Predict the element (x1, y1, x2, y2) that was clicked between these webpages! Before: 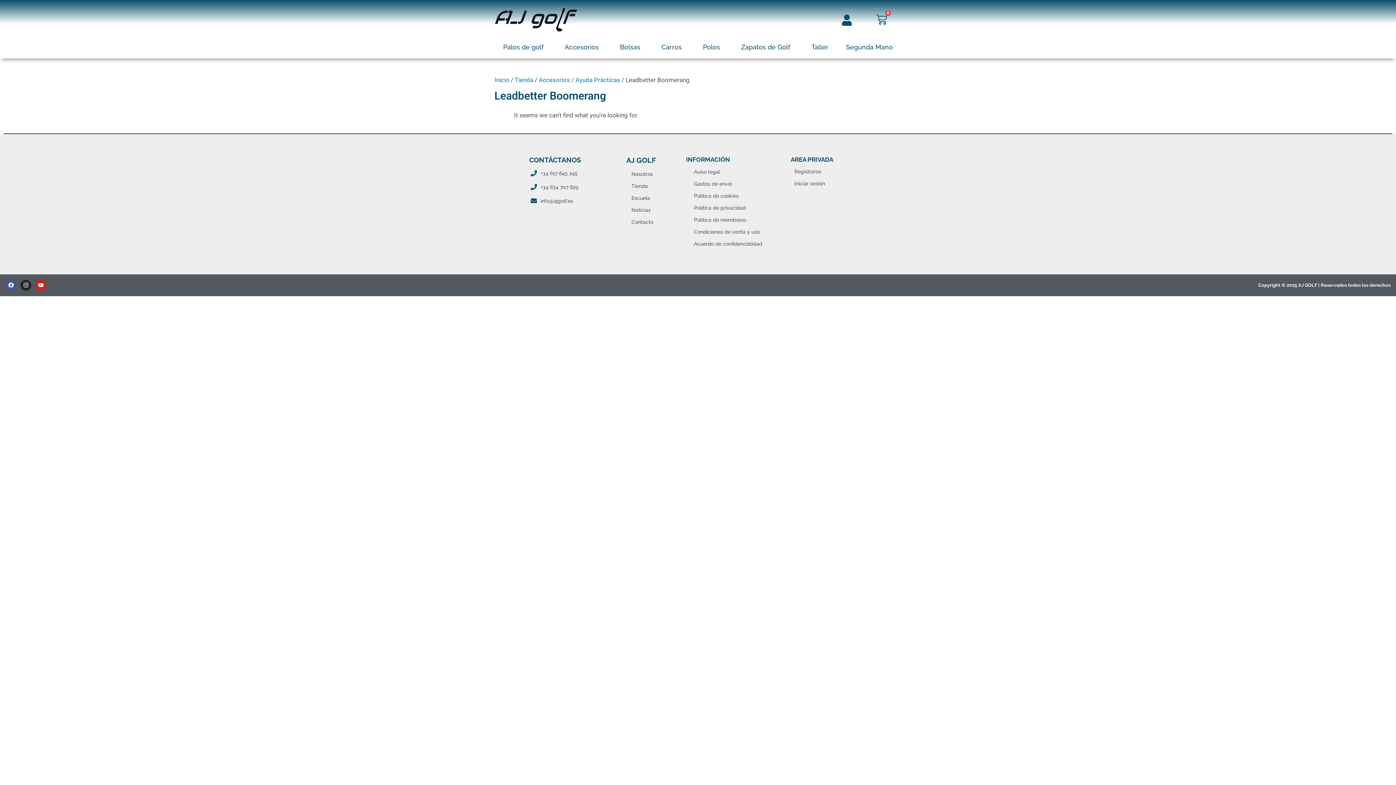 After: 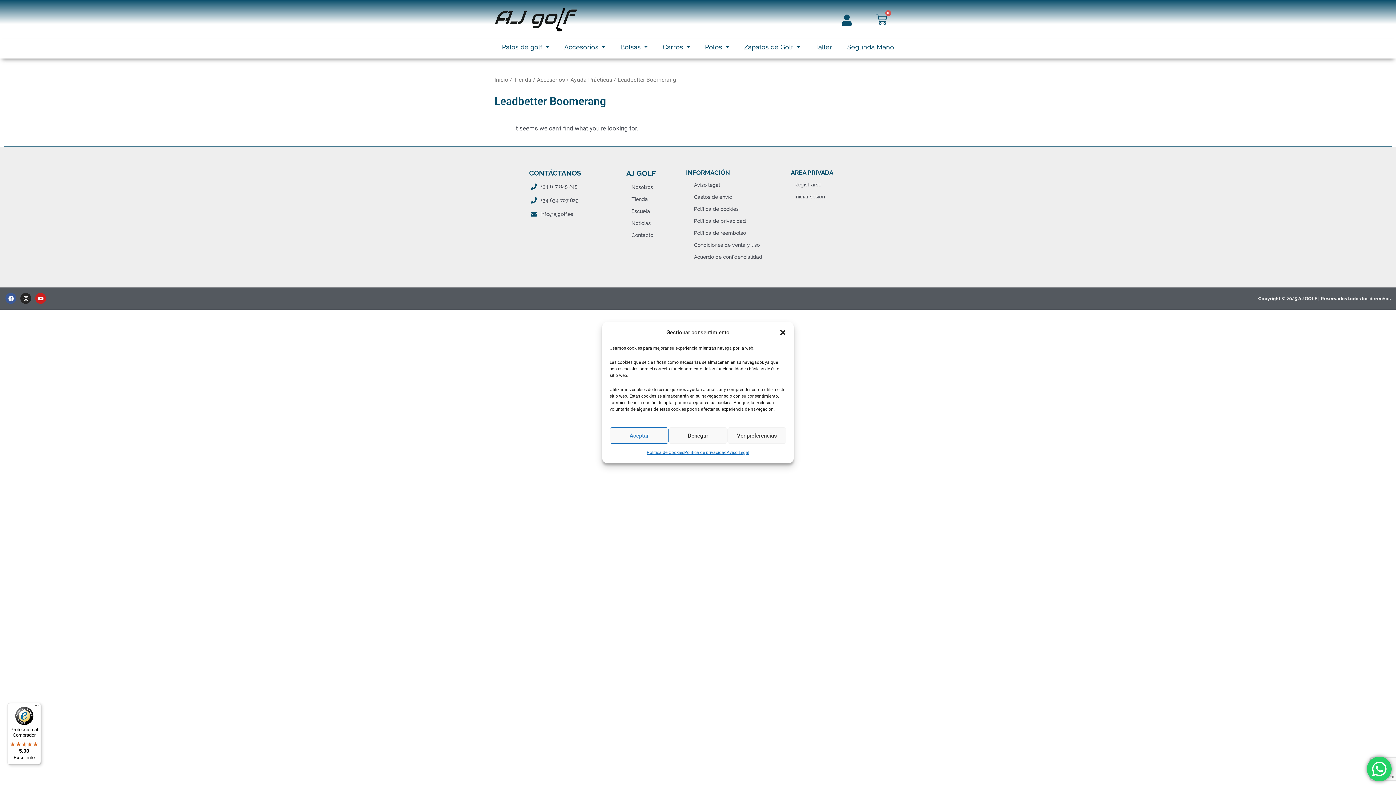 Action: label: 0
Cart bbox: (861, 10, 901, 28)